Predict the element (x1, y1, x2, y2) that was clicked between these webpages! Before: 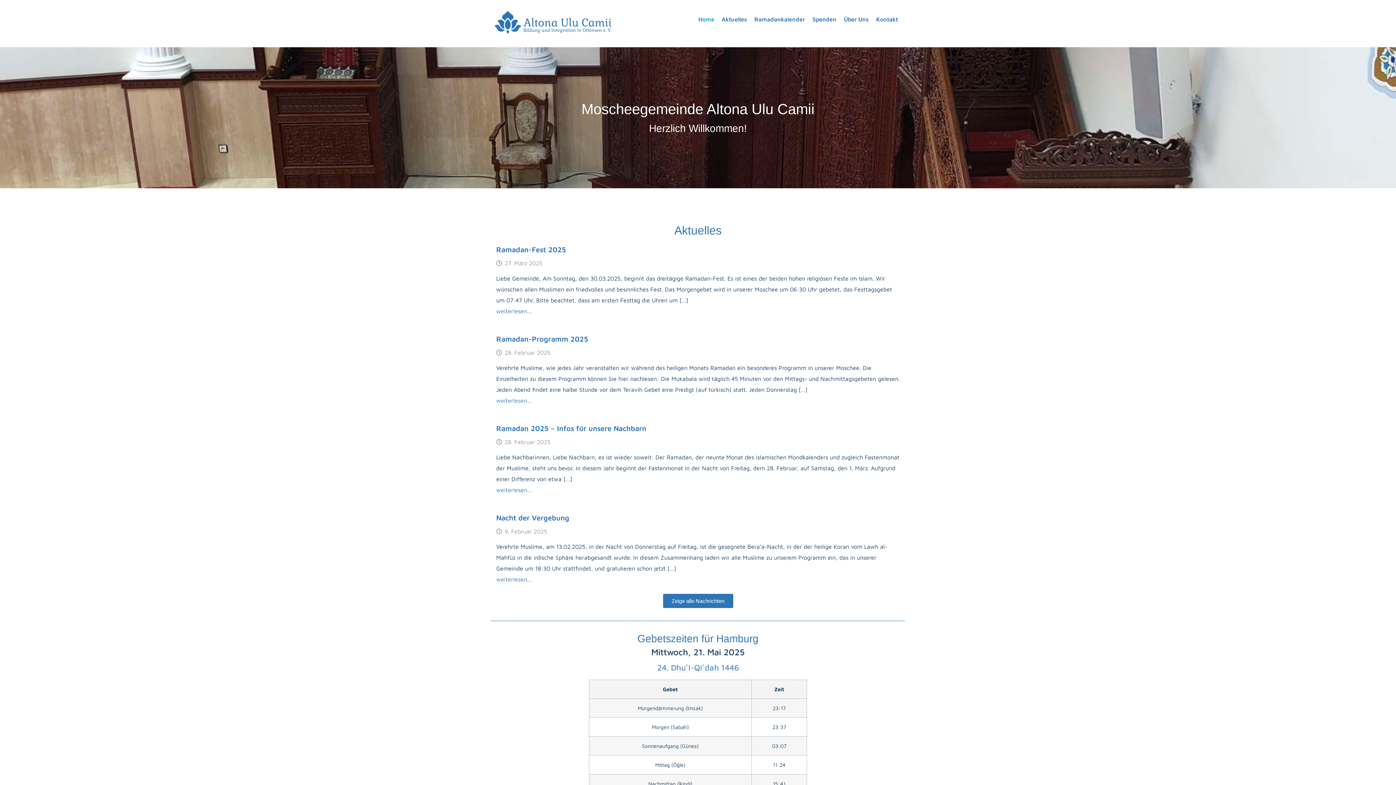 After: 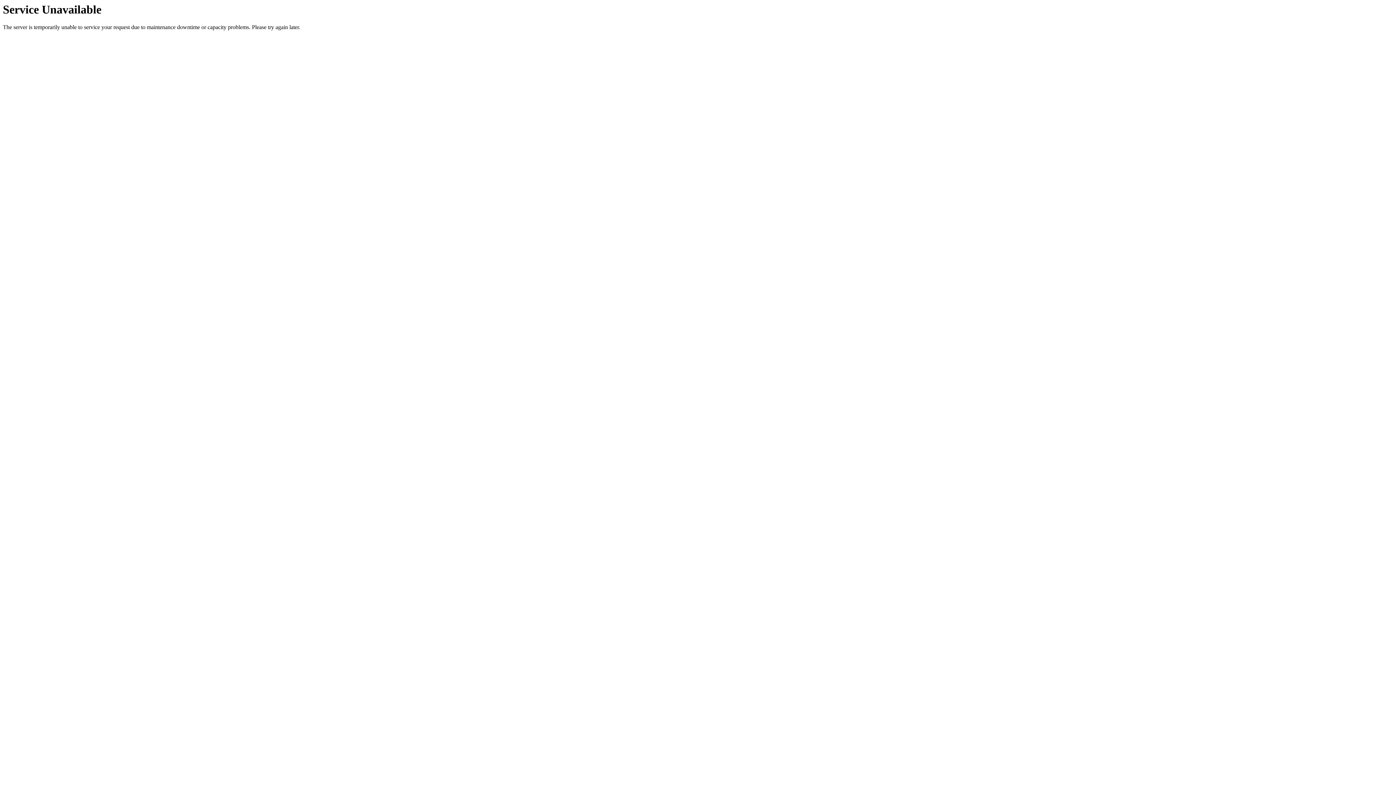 Action: bbox: (494, 10, 611, 36)